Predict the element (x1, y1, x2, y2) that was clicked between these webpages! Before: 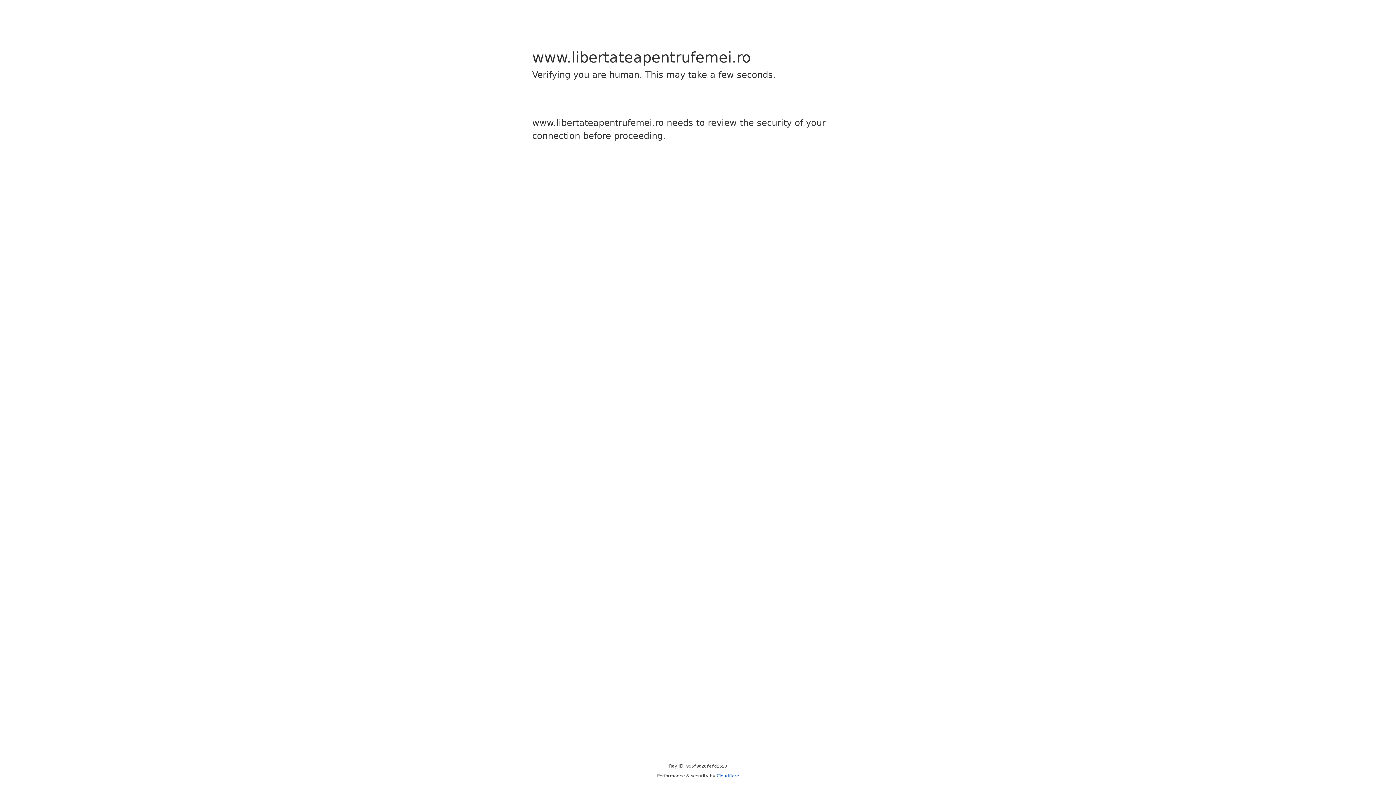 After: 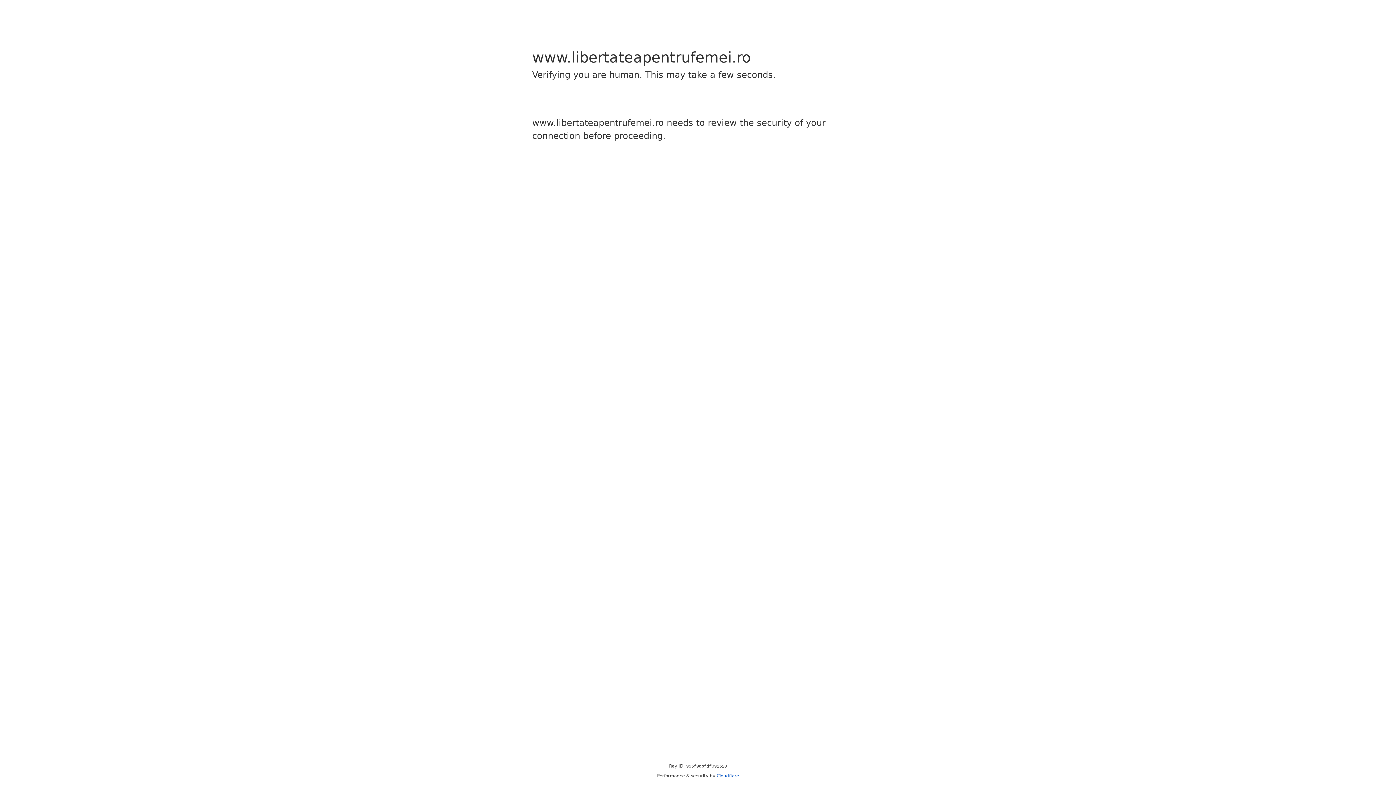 Action: bbox: (716, 773, 739, 778) label: Cloudflare